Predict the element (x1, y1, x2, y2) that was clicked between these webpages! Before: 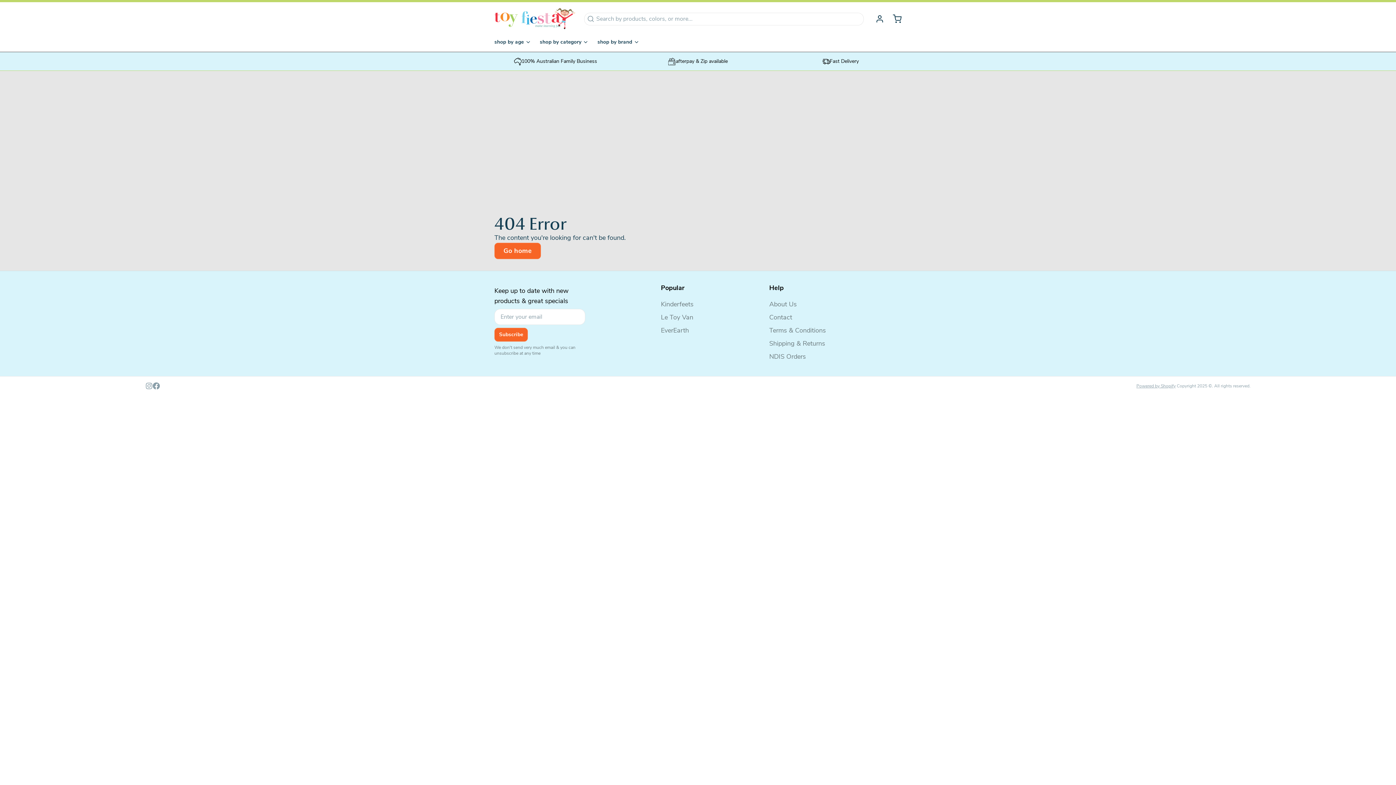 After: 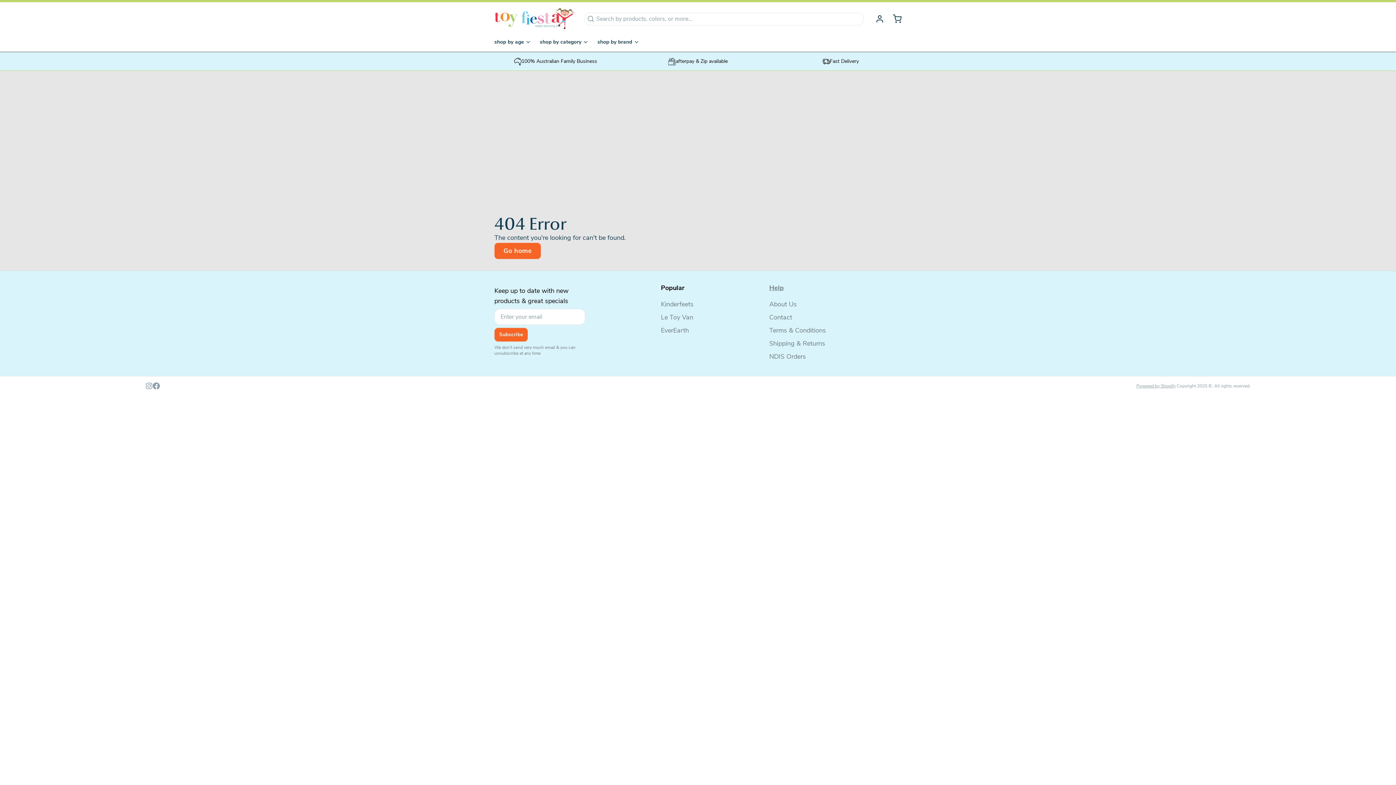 Action: bbox: (769, 282, 826, 293) label: Help